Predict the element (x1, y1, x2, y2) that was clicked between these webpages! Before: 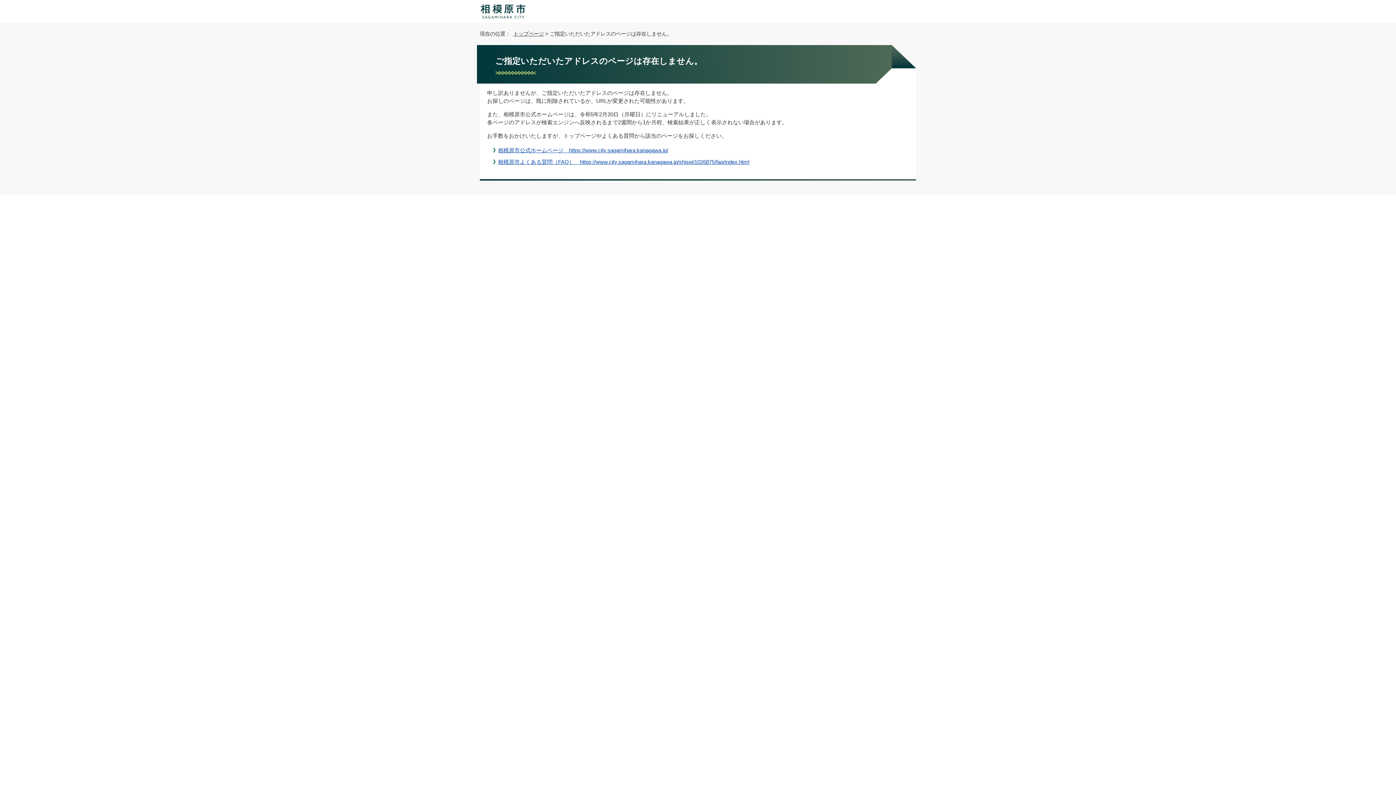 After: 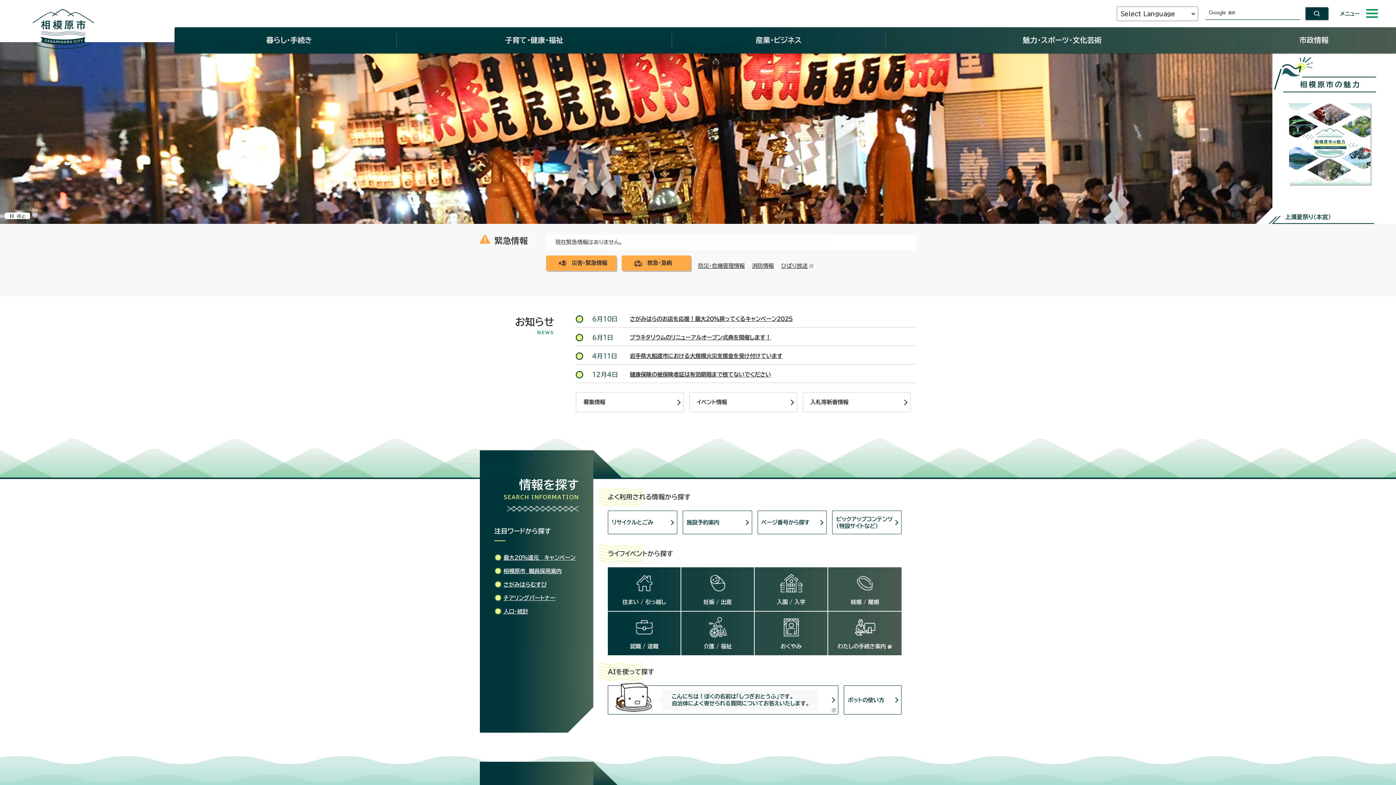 Action: label: トップページ bbox: (513, 30, 544, 36)